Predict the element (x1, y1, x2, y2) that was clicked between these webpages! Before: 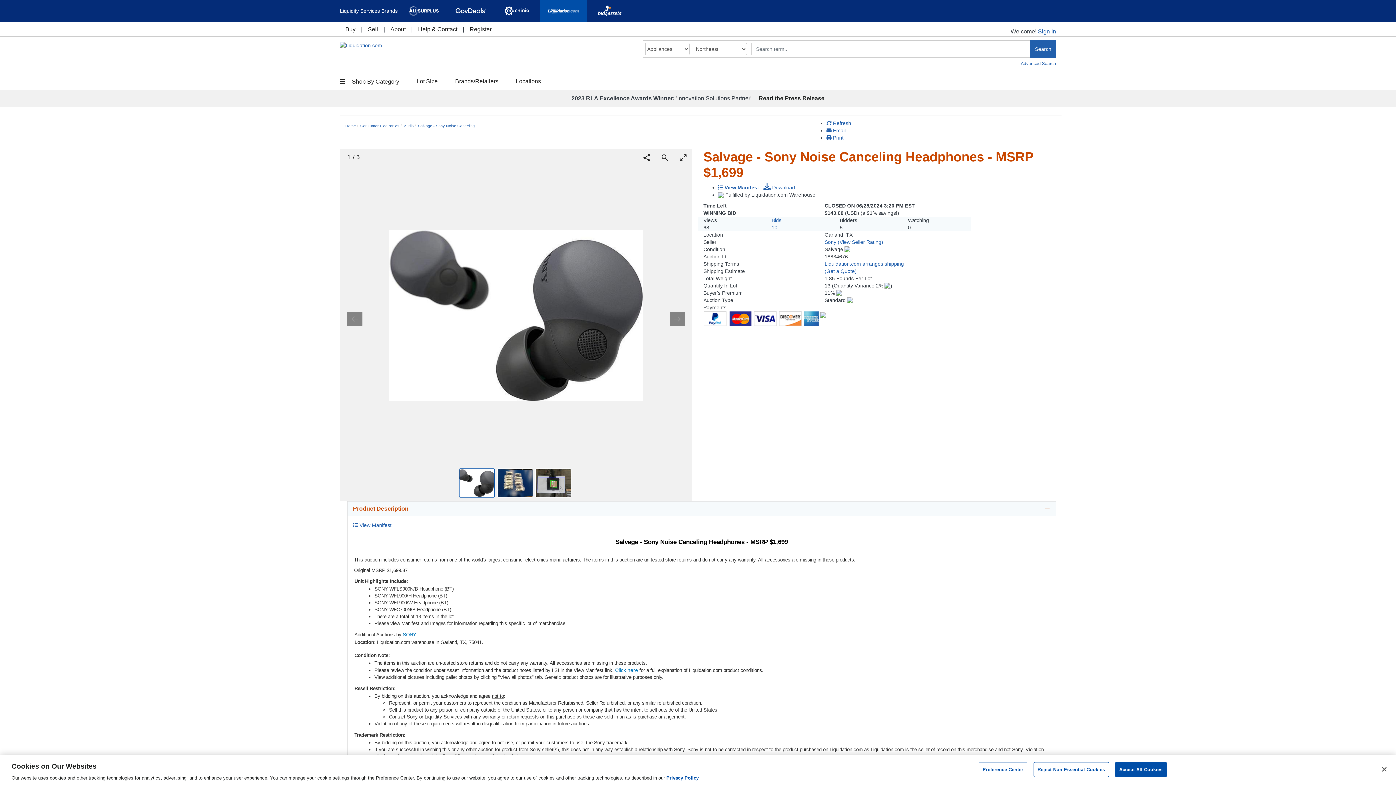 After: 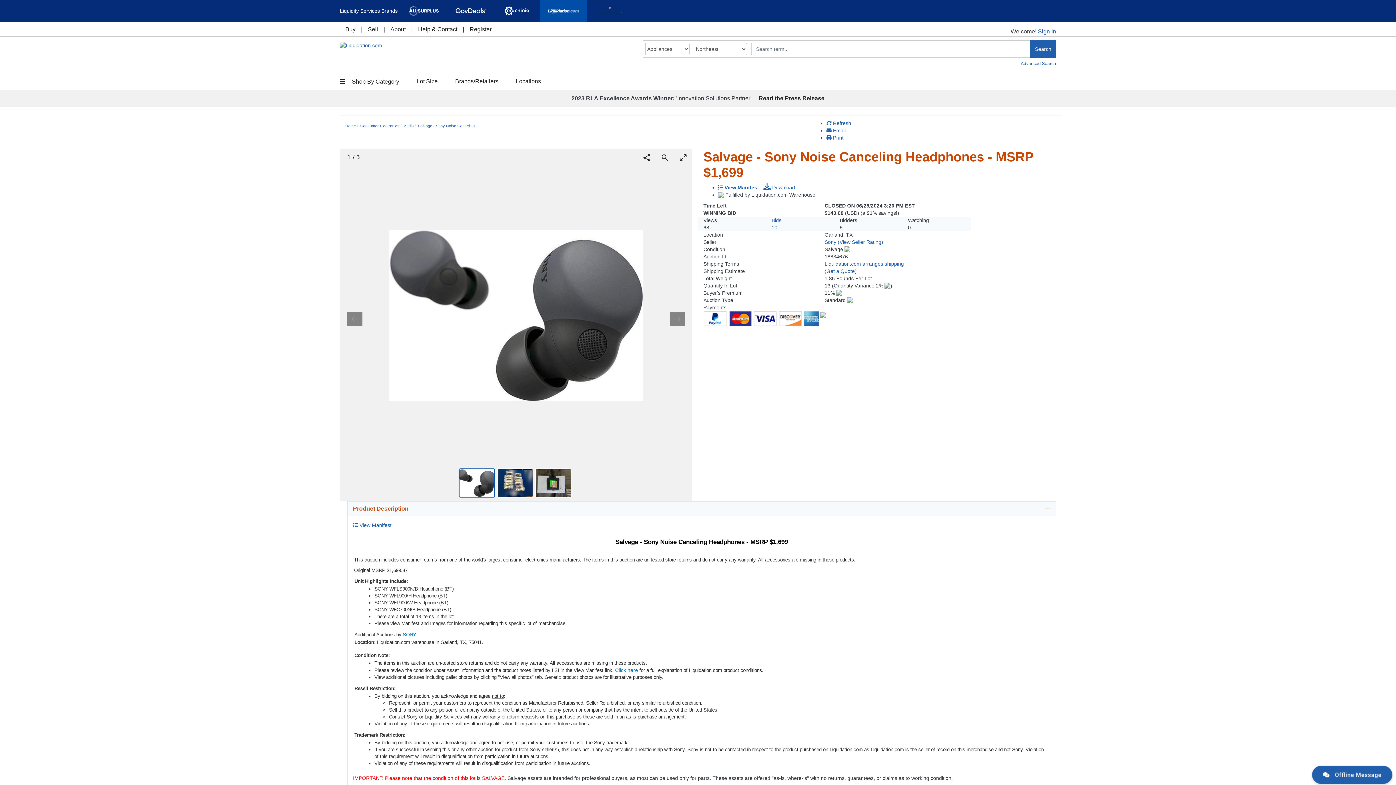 Action: bbox: (586, 0, 633, 21)